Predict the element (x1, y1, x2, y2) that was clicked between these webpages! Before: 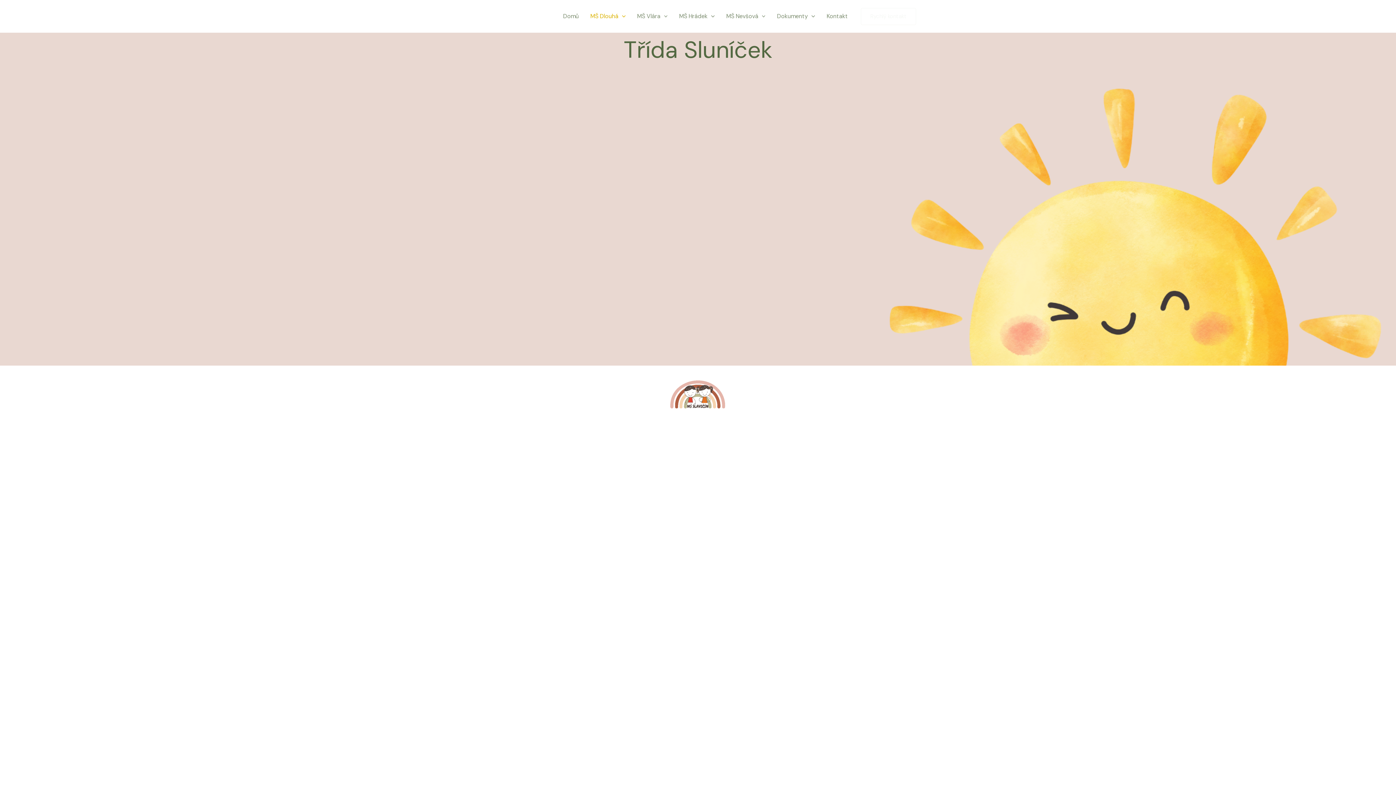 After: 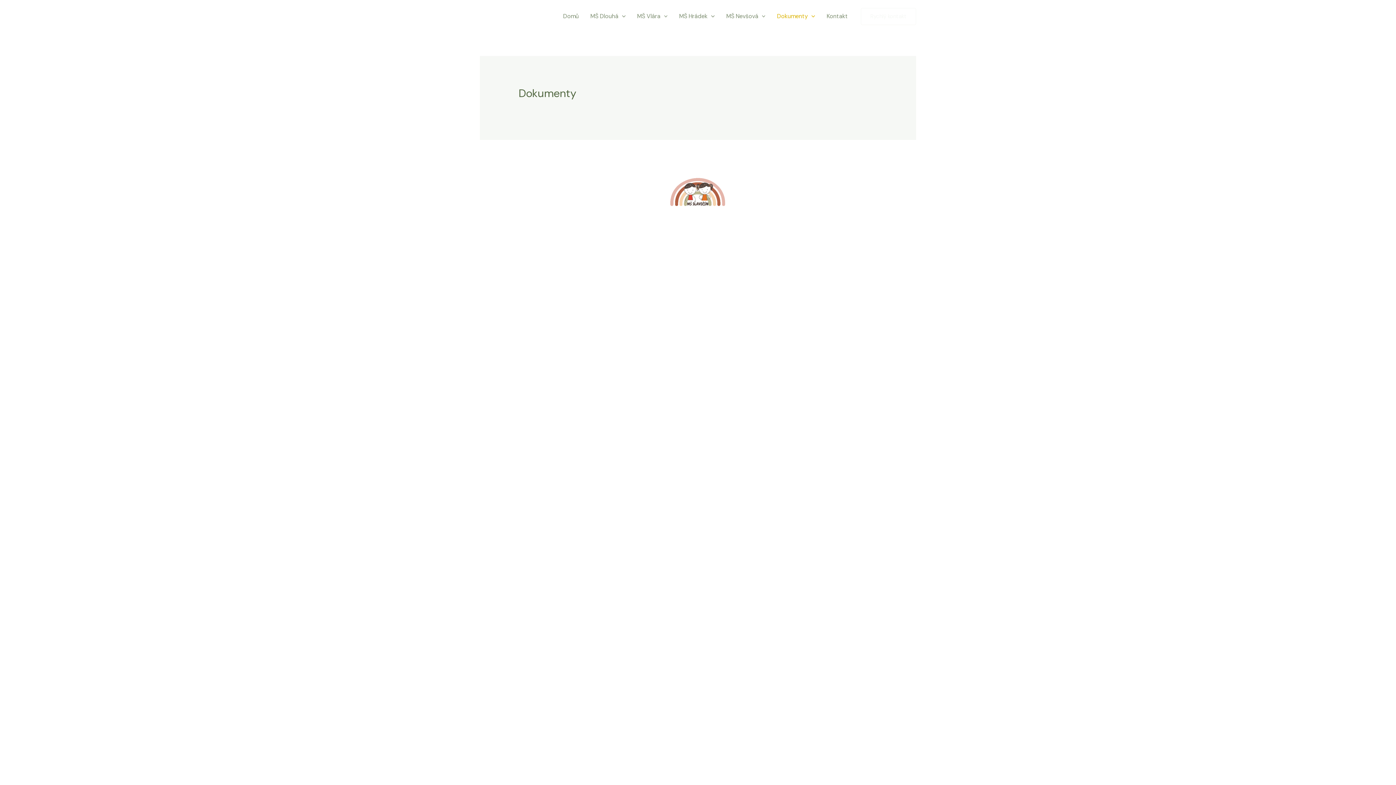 Action: bbox: (771, 3, 821, 29) label: Dokumenty